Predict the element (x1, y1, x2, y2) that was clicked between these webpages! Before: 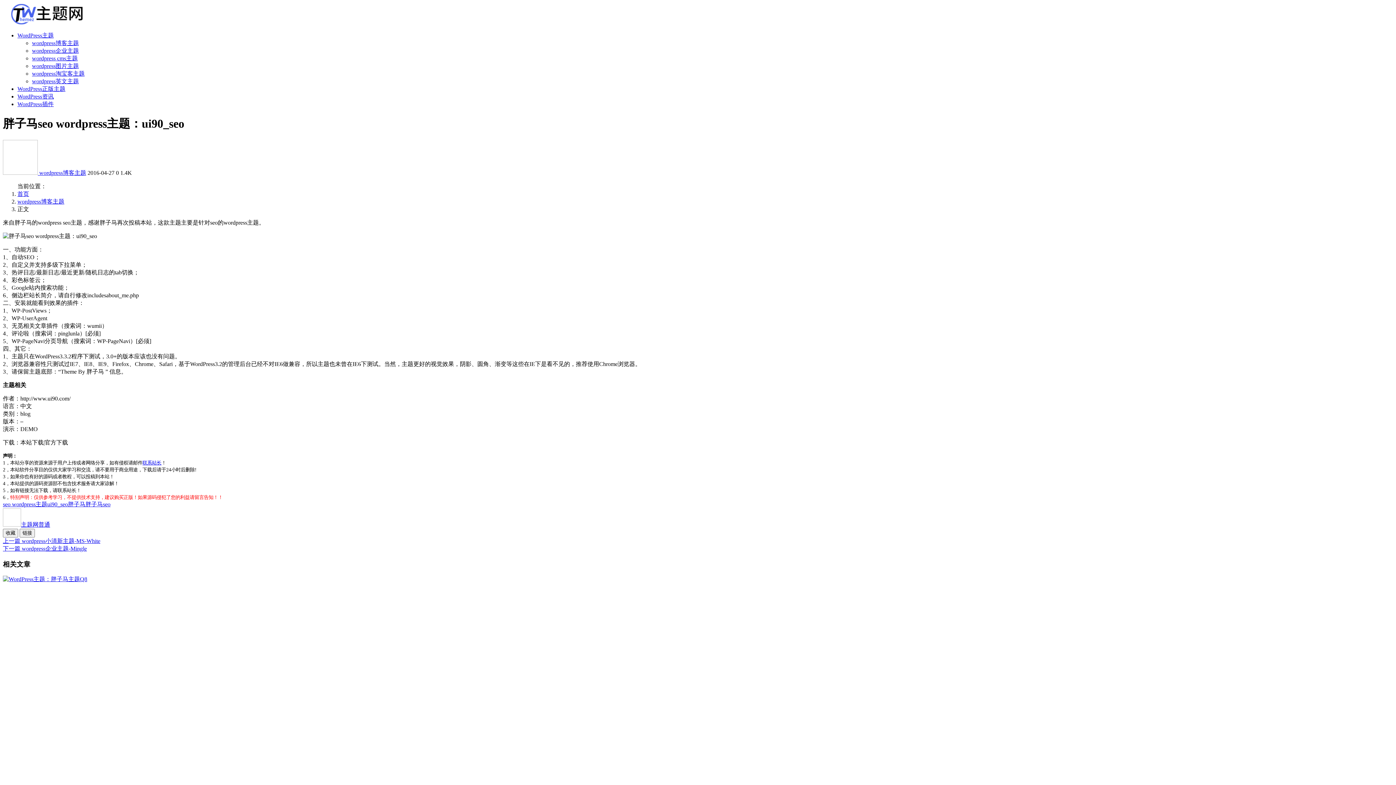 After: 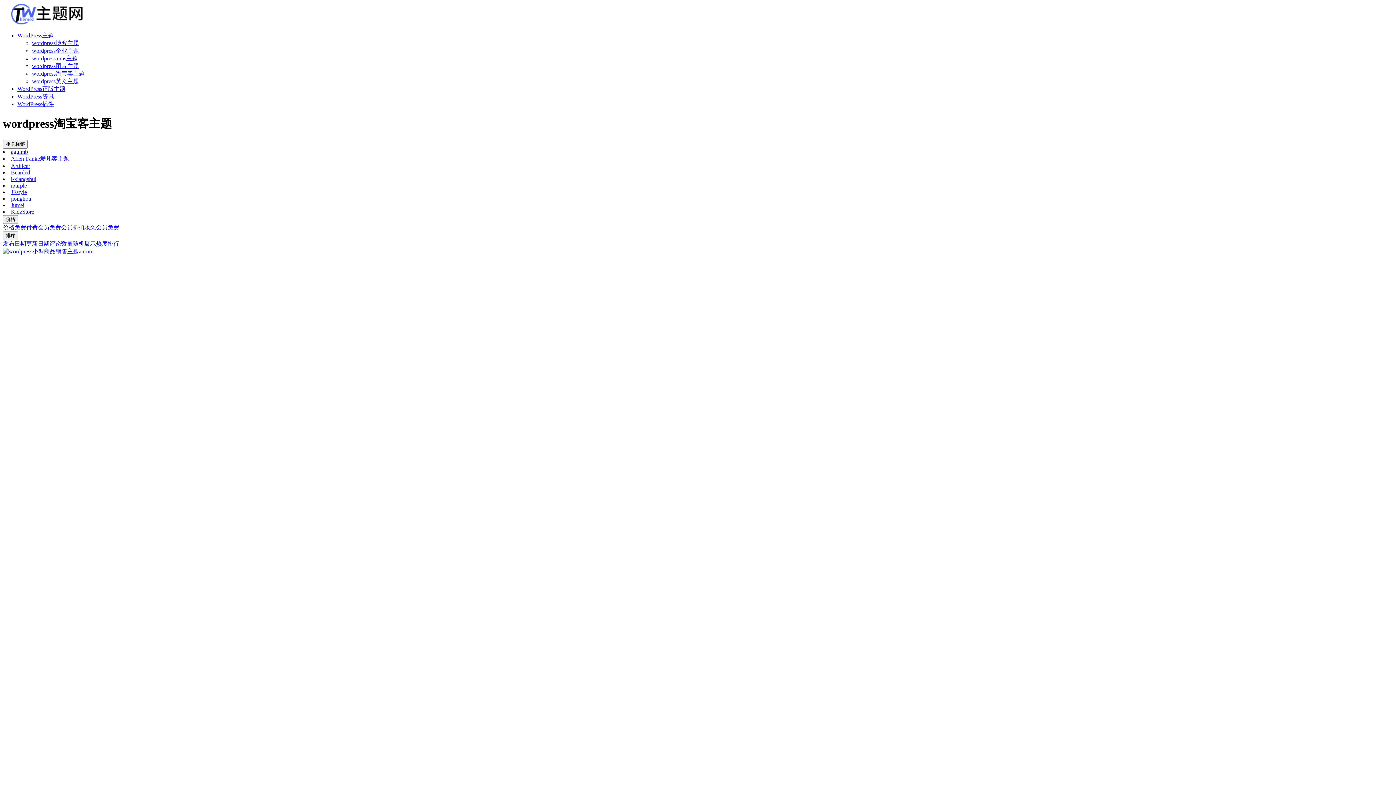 Action: label: wordpress淘宝客主题 bbox: (32, 70, 84, 76)